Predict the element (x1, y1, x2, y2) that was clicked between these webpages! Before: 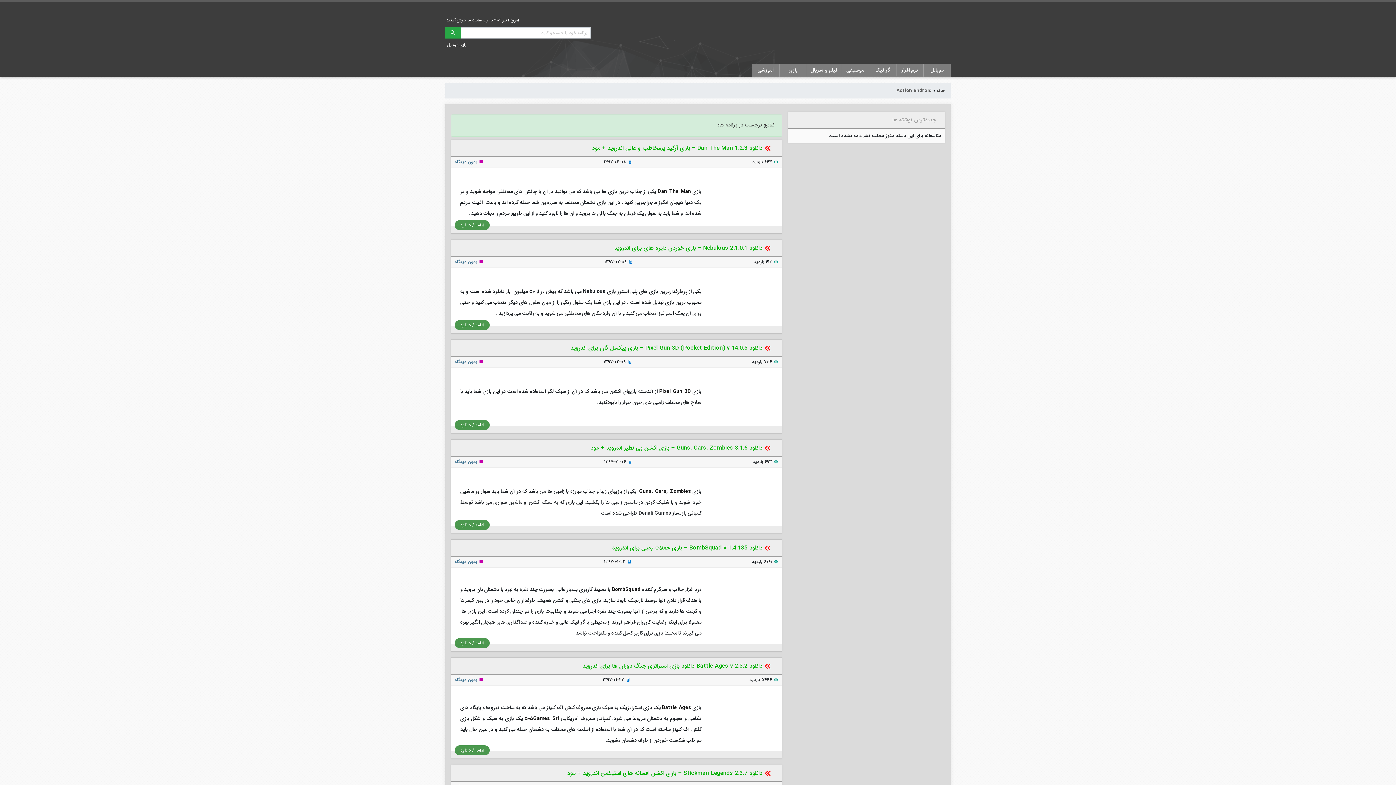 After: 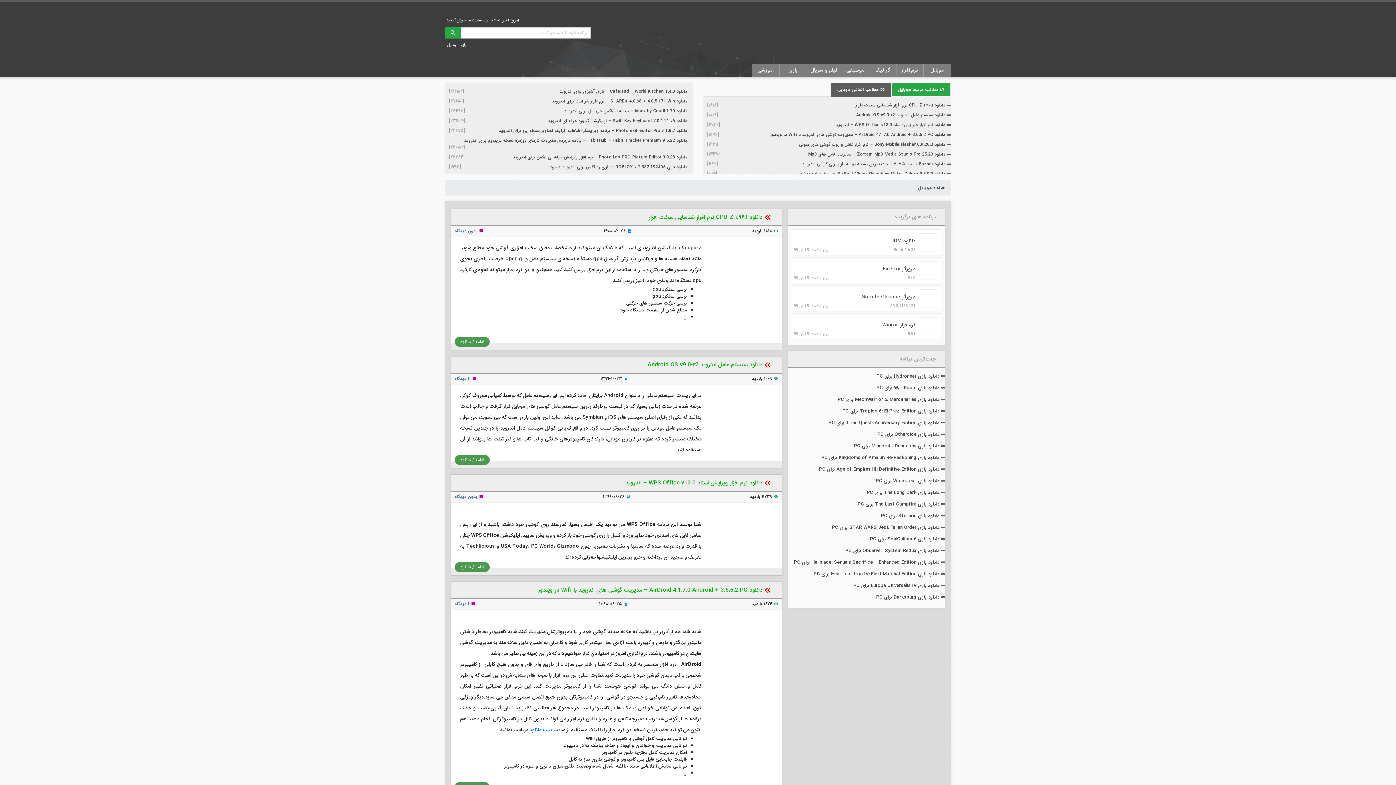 Action: label: موبایل bbox: (923, 63, 950, 76)